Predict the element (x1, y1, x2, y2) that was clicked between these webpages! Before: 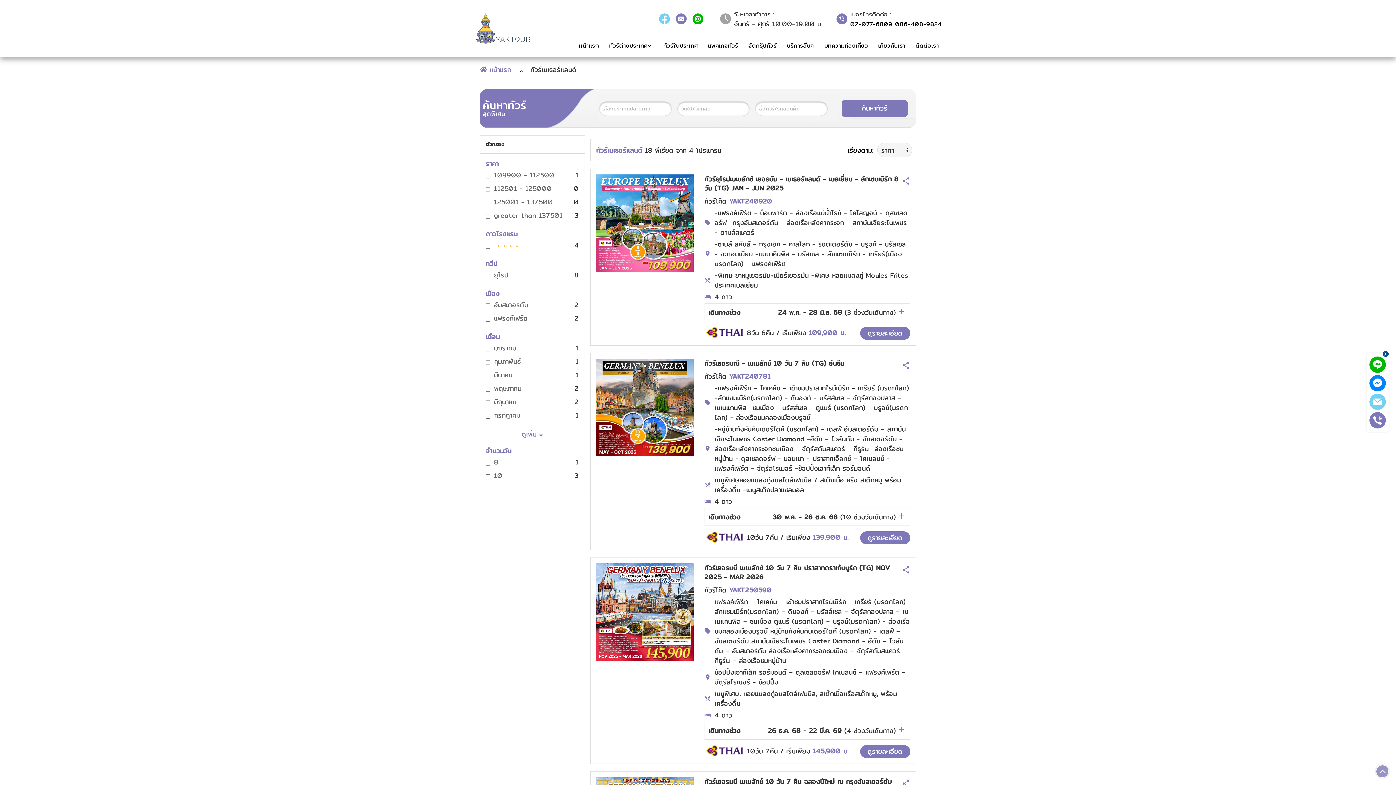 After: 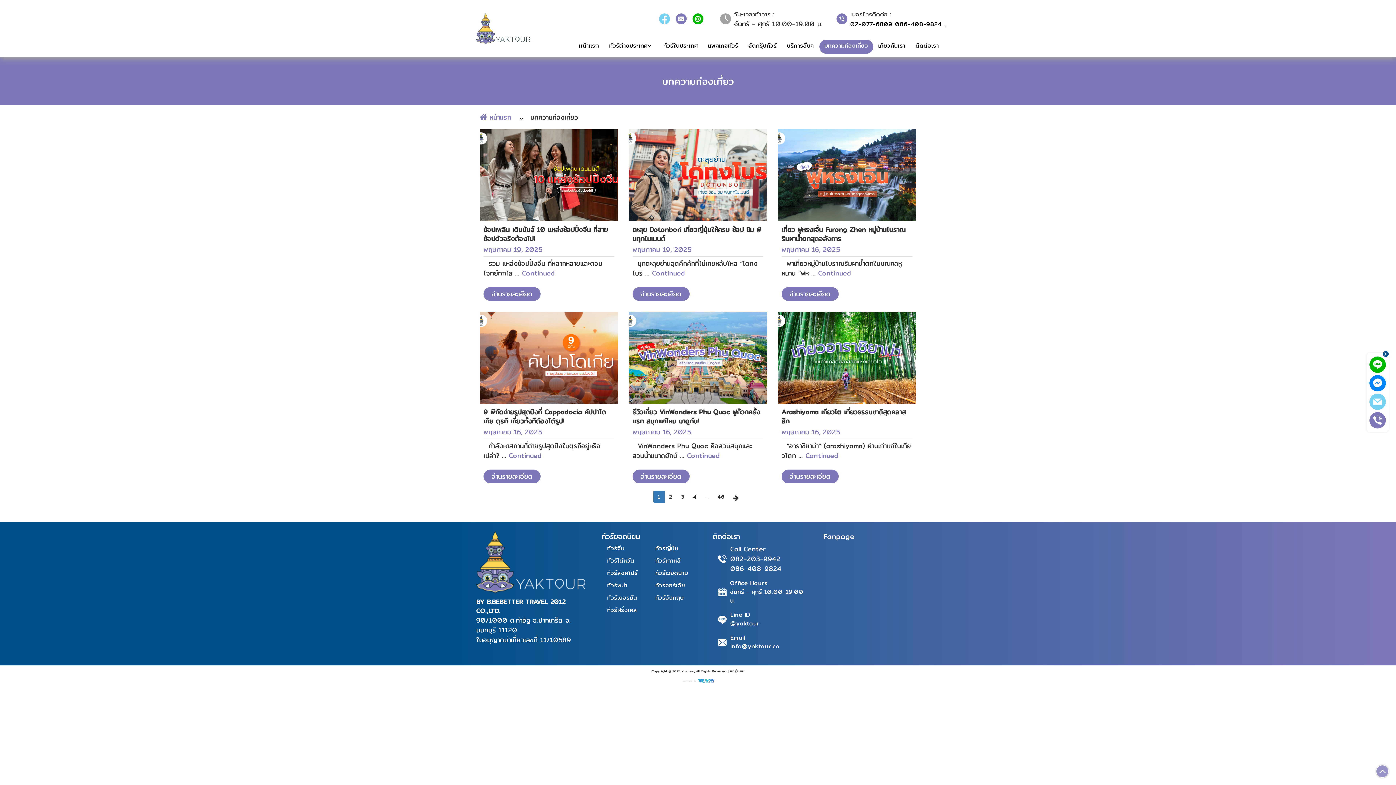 Action: bbox: (819, 39, 873, 53) label: บทความท่องเที่ยว